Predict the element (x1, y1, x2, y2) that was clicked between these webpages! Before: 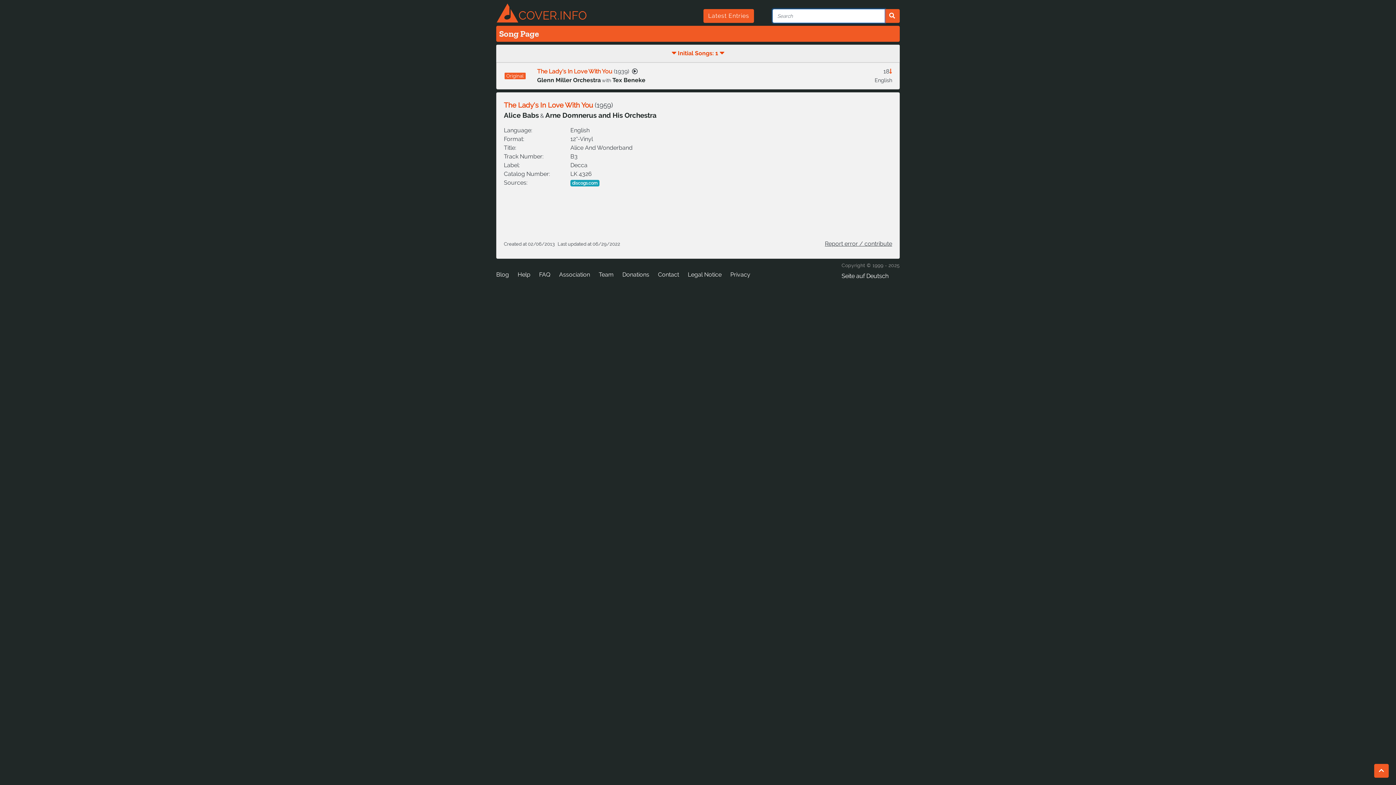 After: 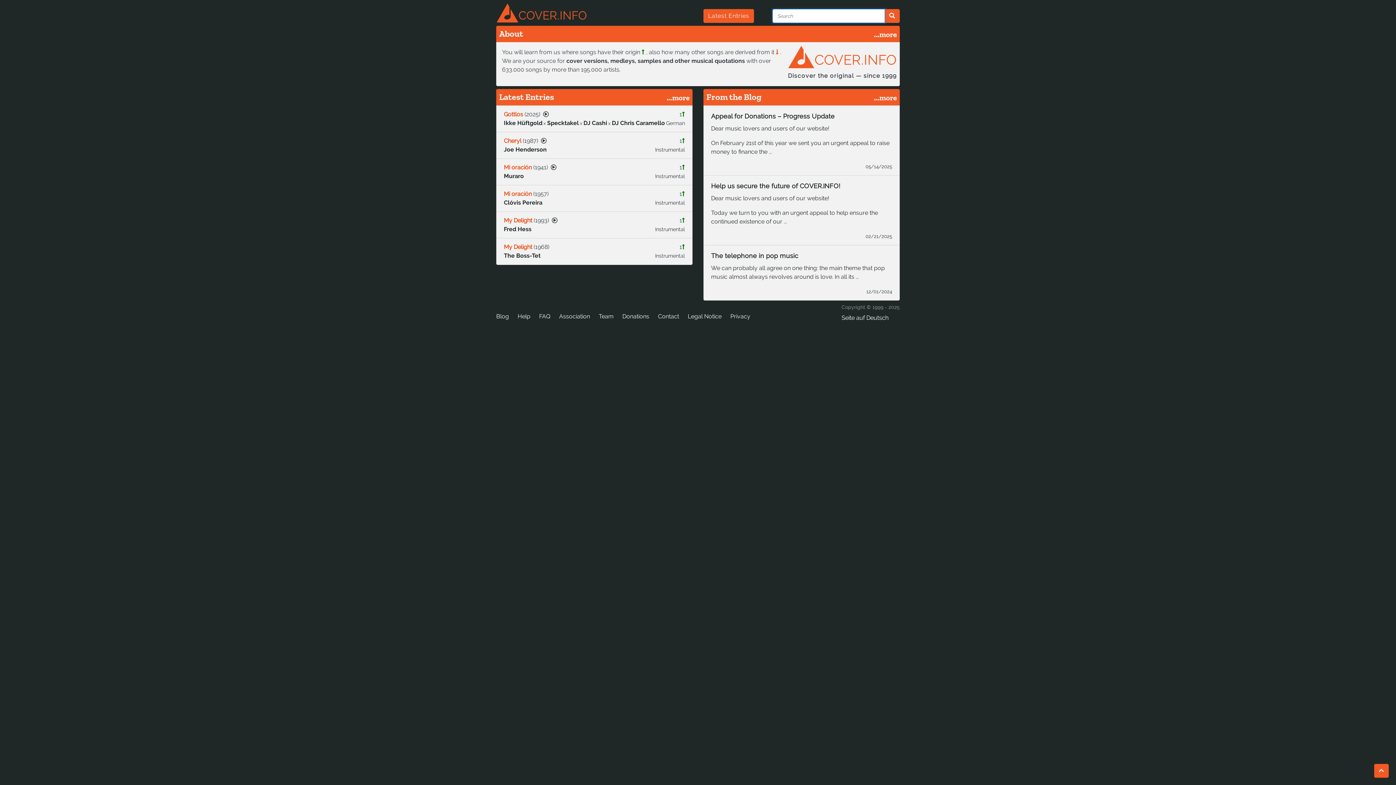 Action: bbox: (496, 8, 587, 15)